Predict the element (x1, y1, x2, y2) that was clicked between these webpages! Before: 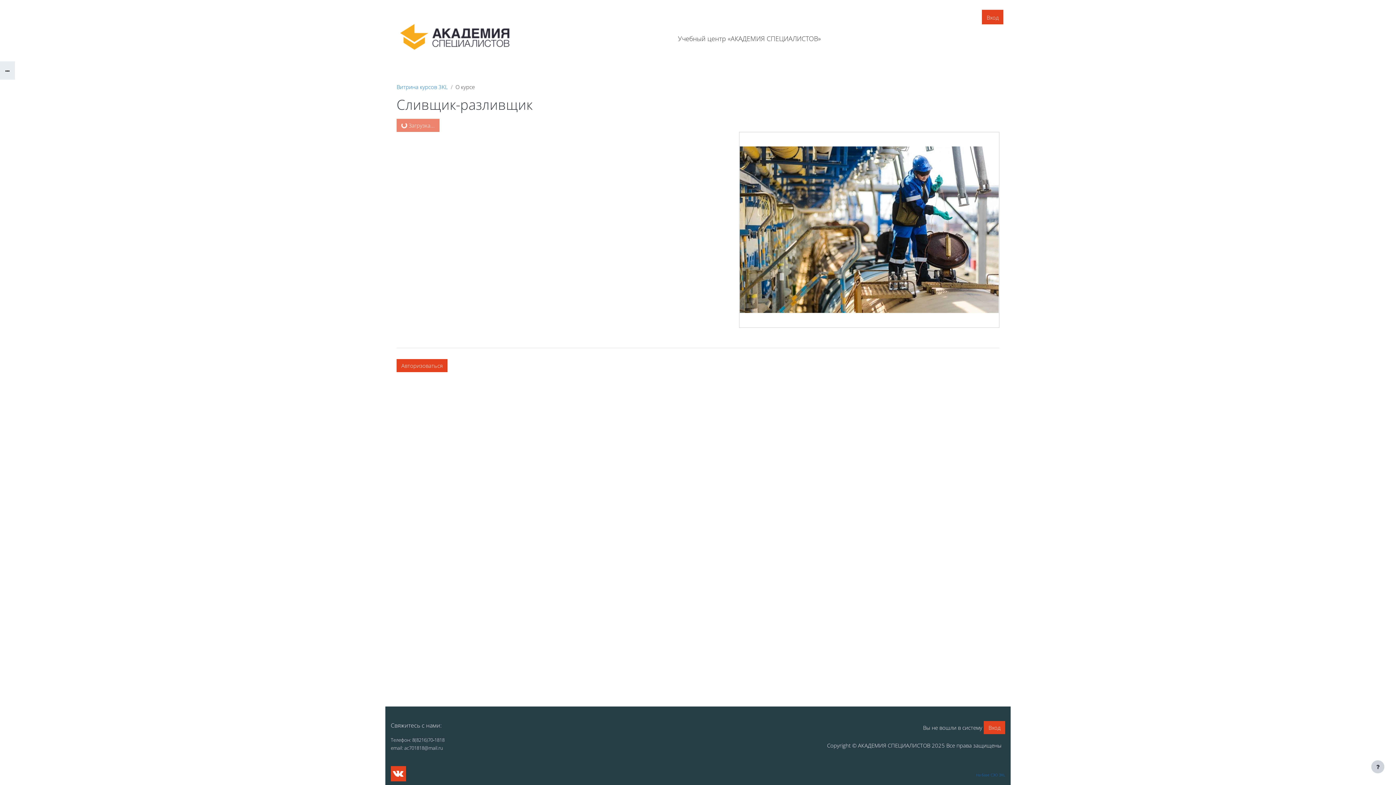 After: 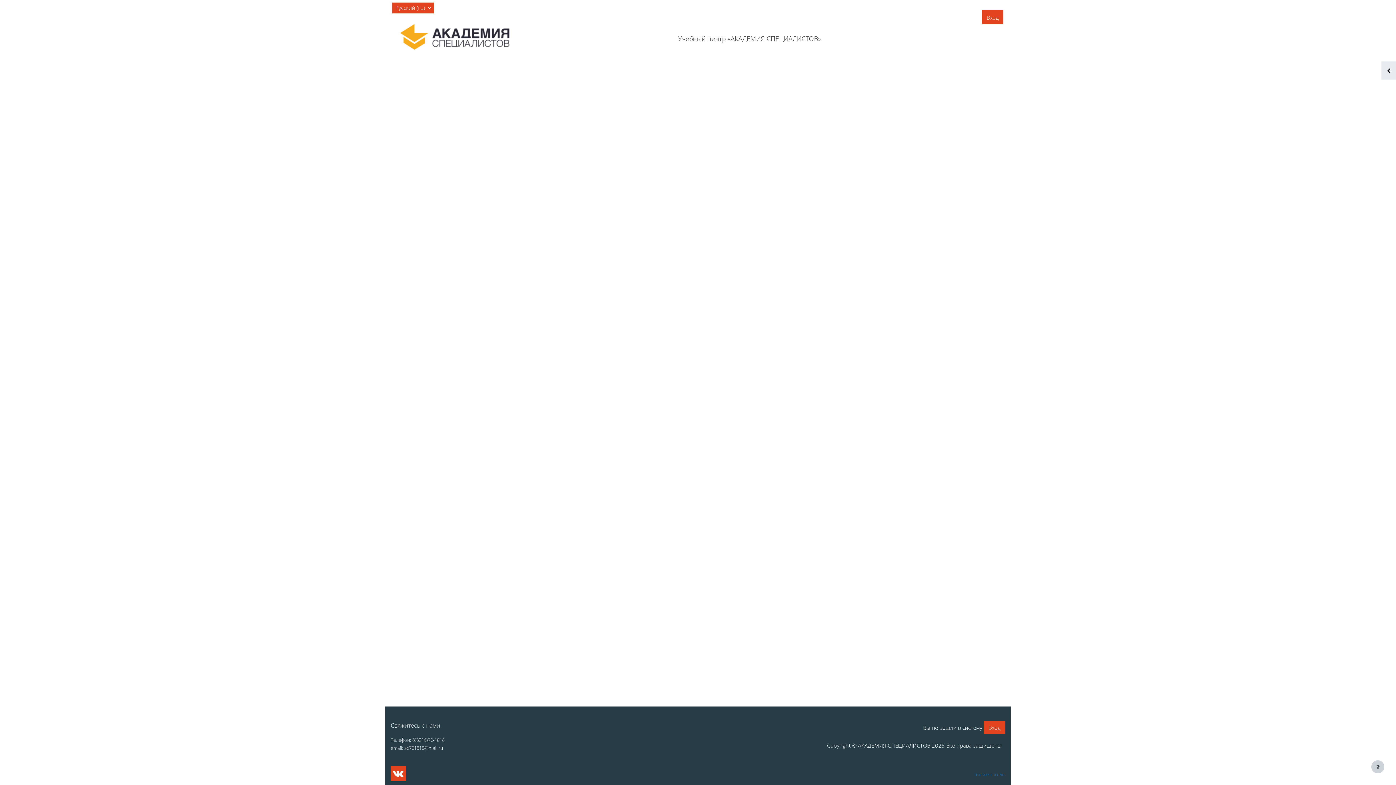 Action: bbox: (390, 14, 518, 58)